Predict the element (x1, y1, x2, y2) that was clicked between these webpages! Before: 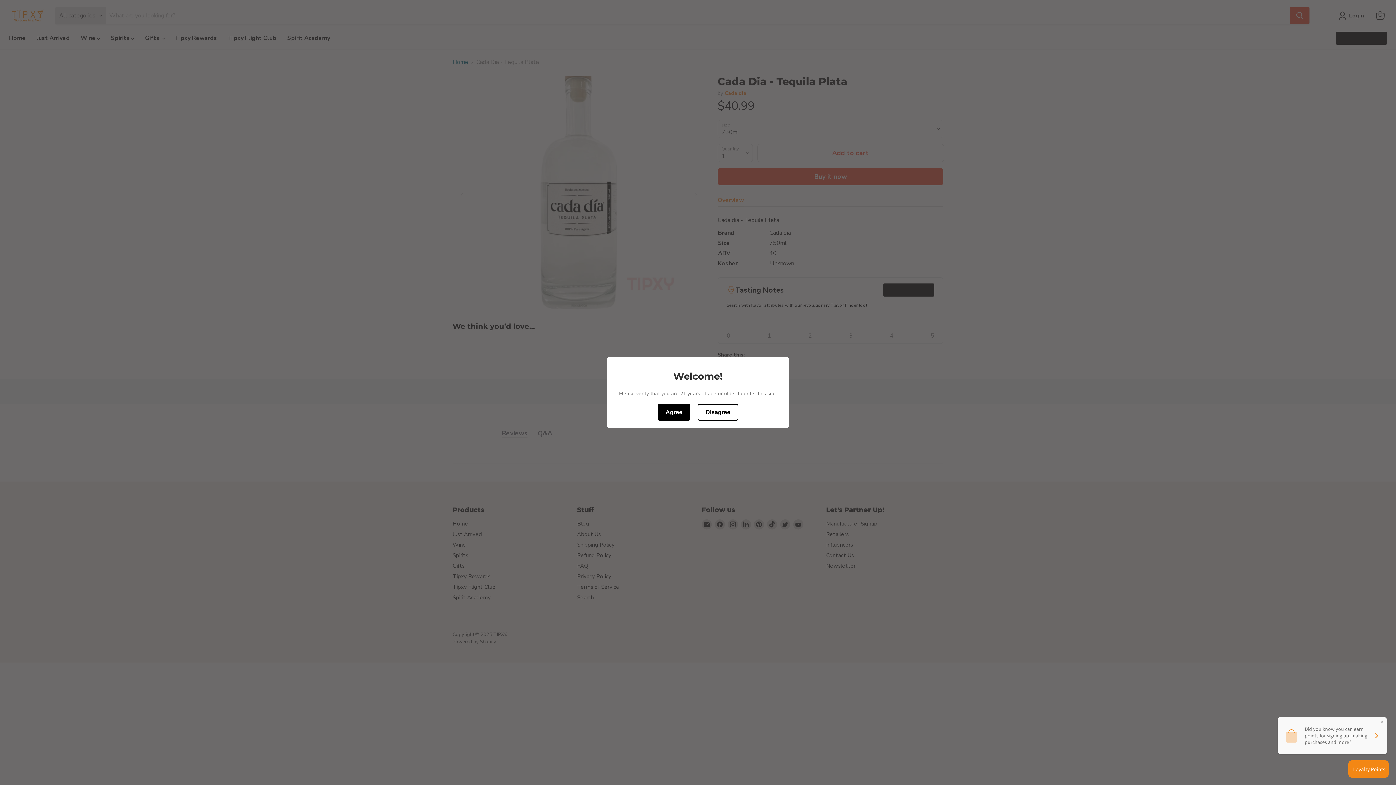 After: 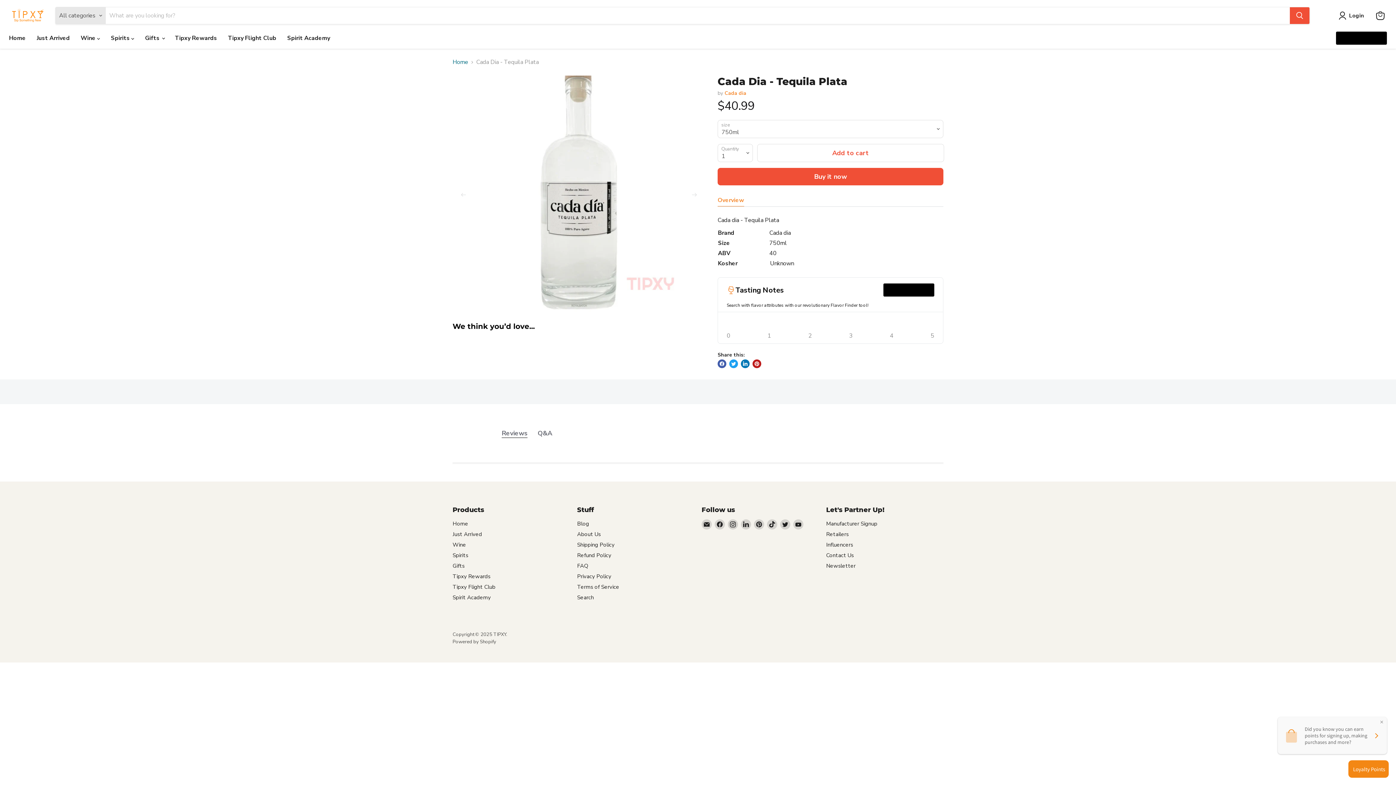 Action: label: Agree bbox: (657, 404, 690, 420)